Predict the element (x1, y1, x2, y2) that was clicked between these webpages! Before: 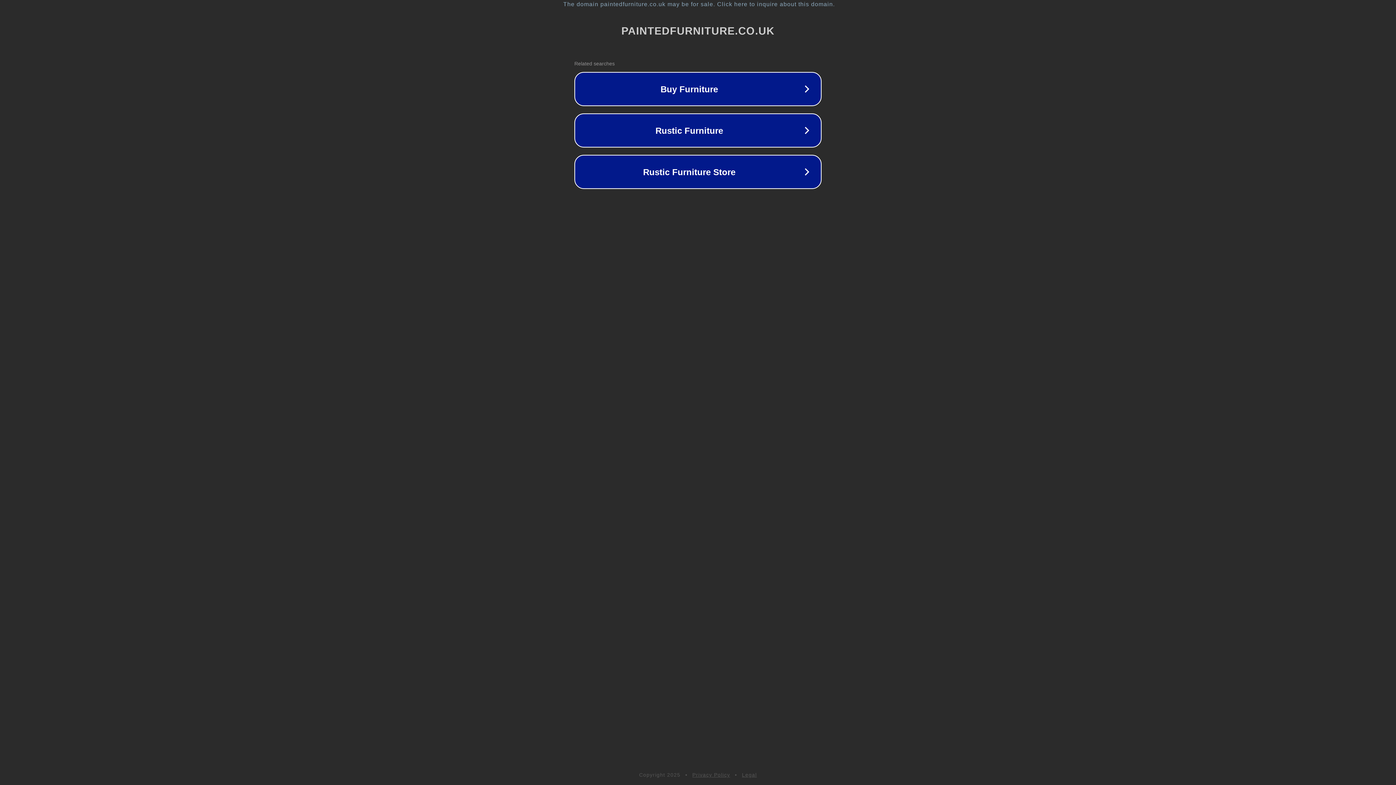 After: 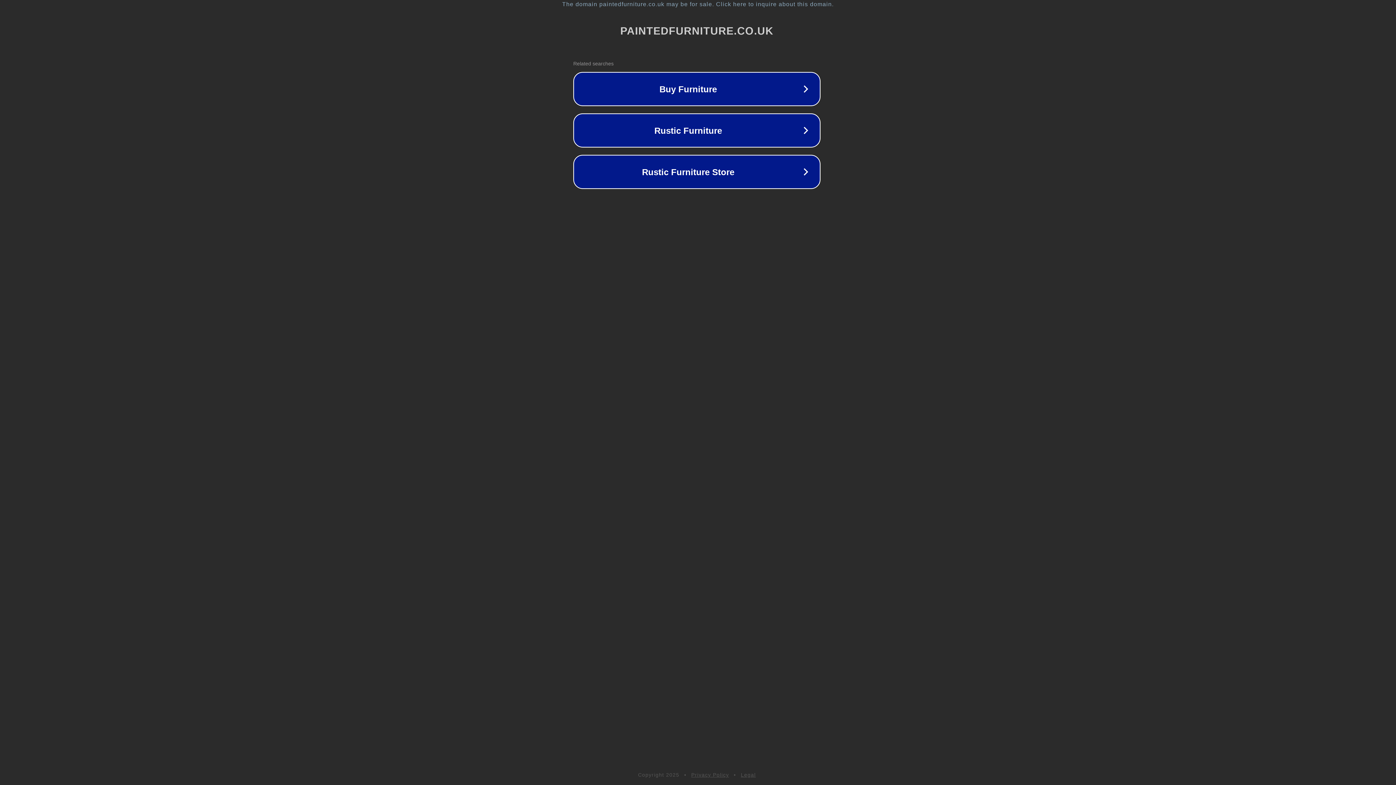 Action: bbox: (1, 1, 1397, 7) label: The domain paintedfurniture.co.uk may be for sale. Click here to inquire about this domain.